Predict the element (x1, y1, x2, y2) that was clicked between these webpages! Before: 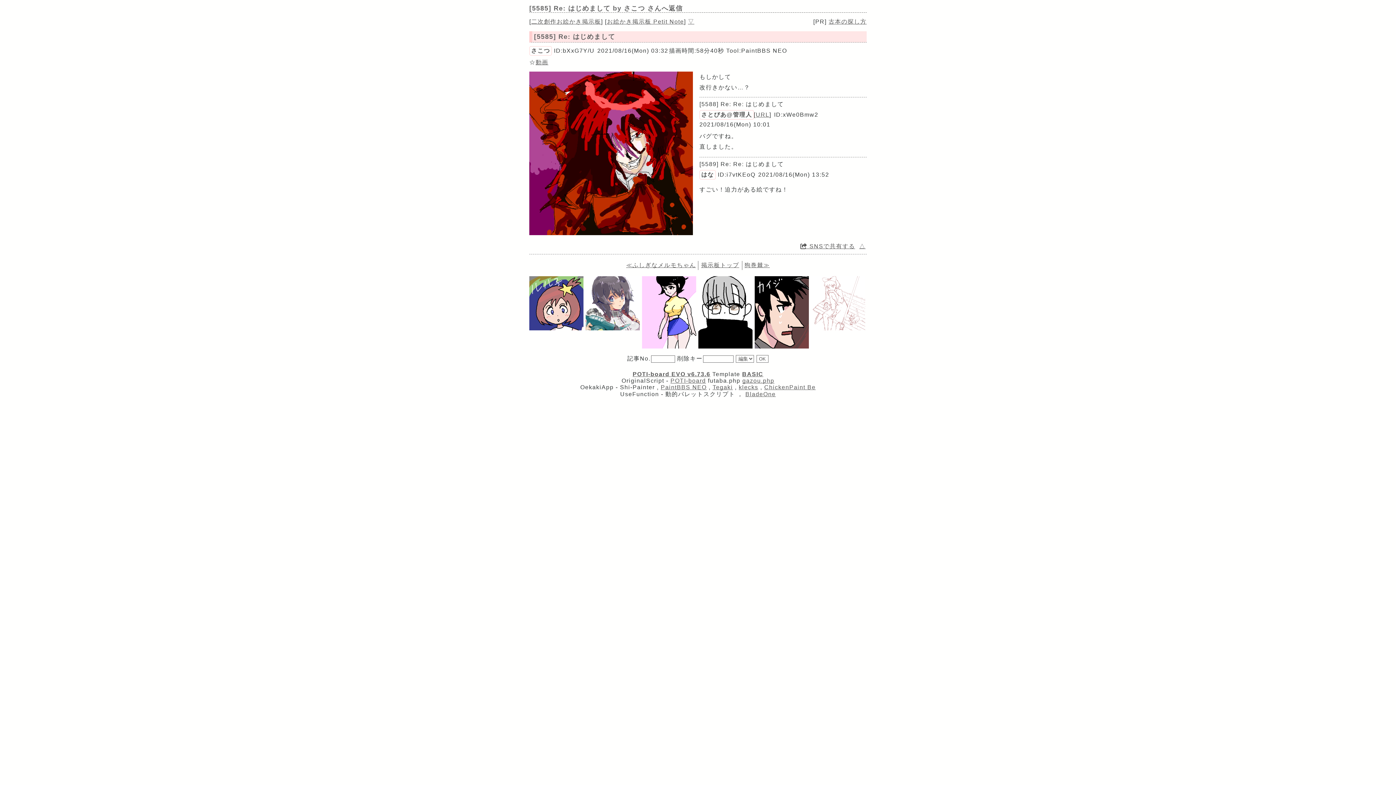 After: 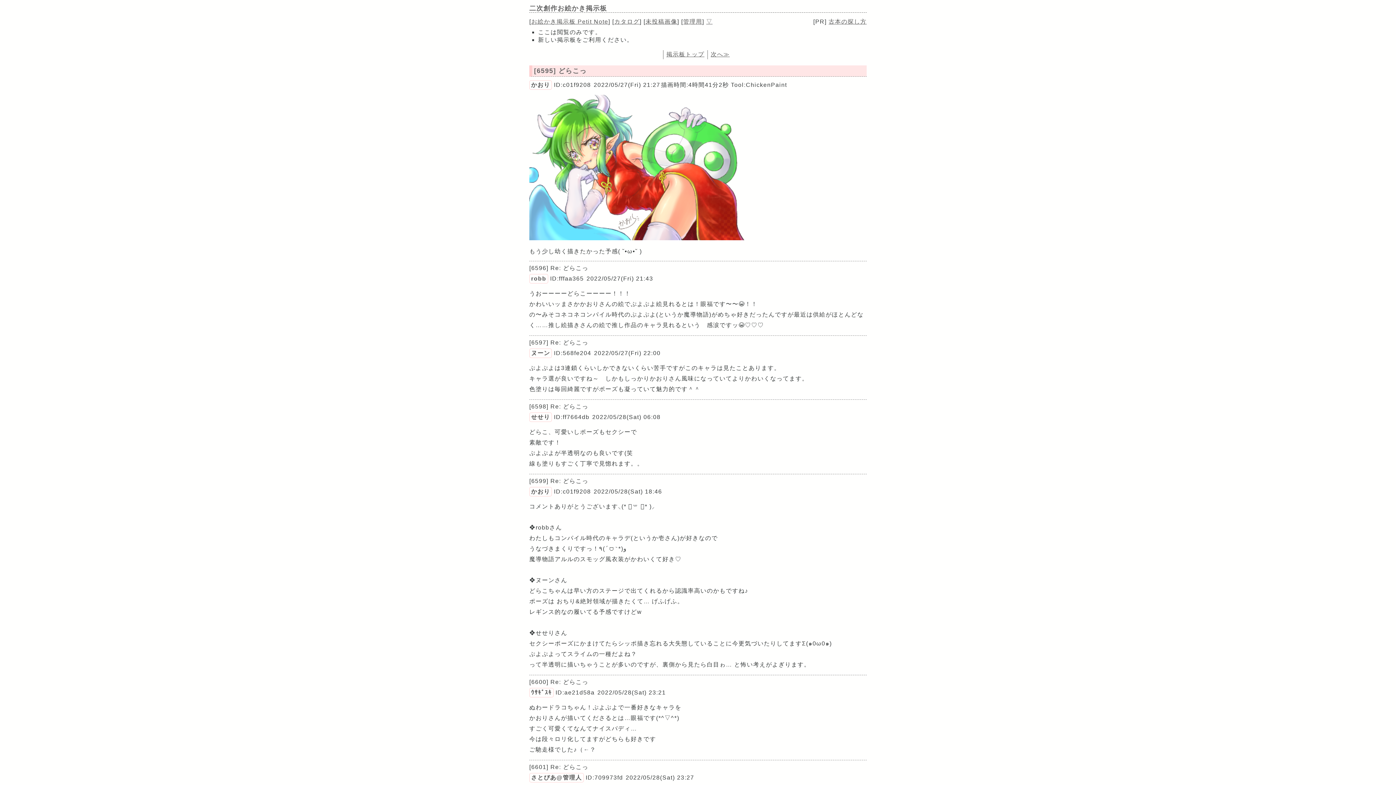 Action: bbox: (531, 18, 601, 24) label: 二次創作お絵かき掲示板